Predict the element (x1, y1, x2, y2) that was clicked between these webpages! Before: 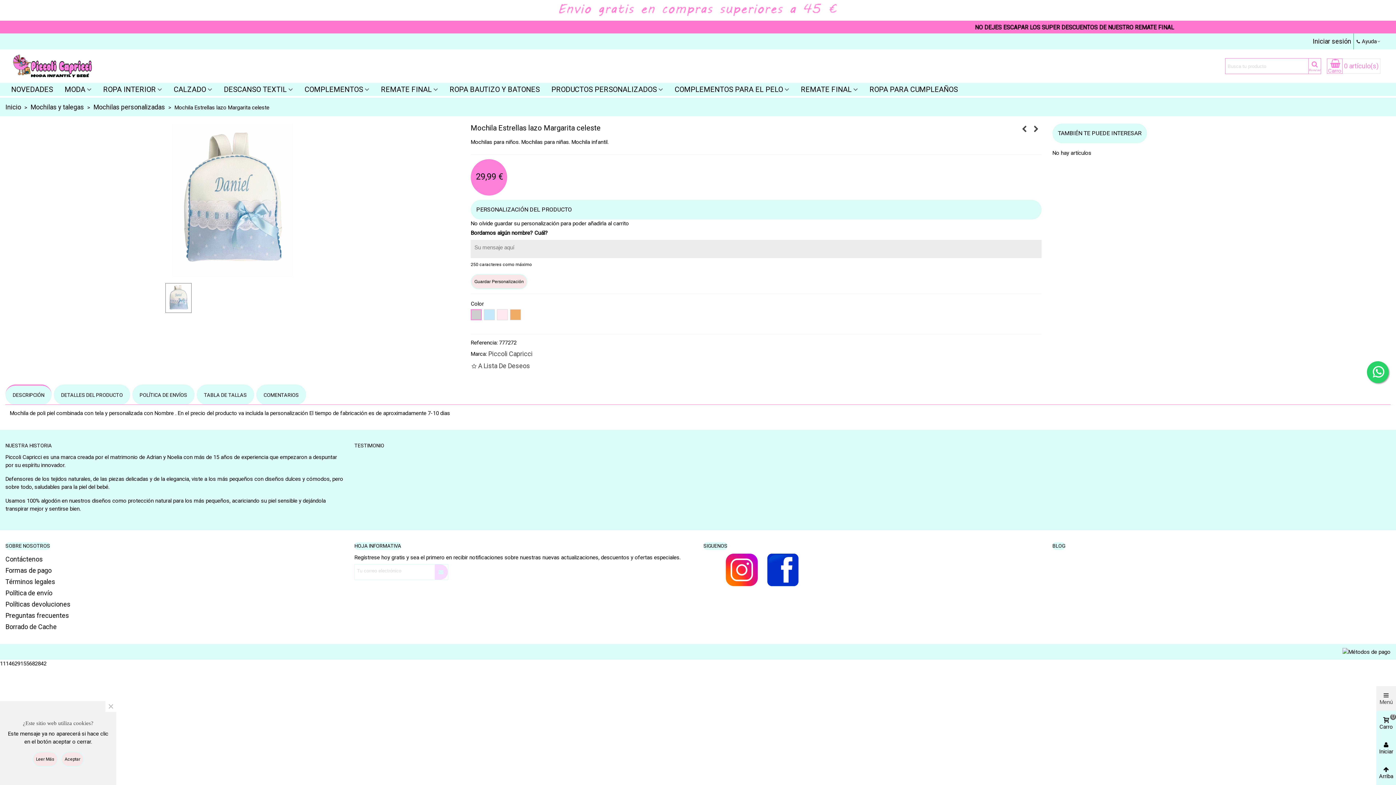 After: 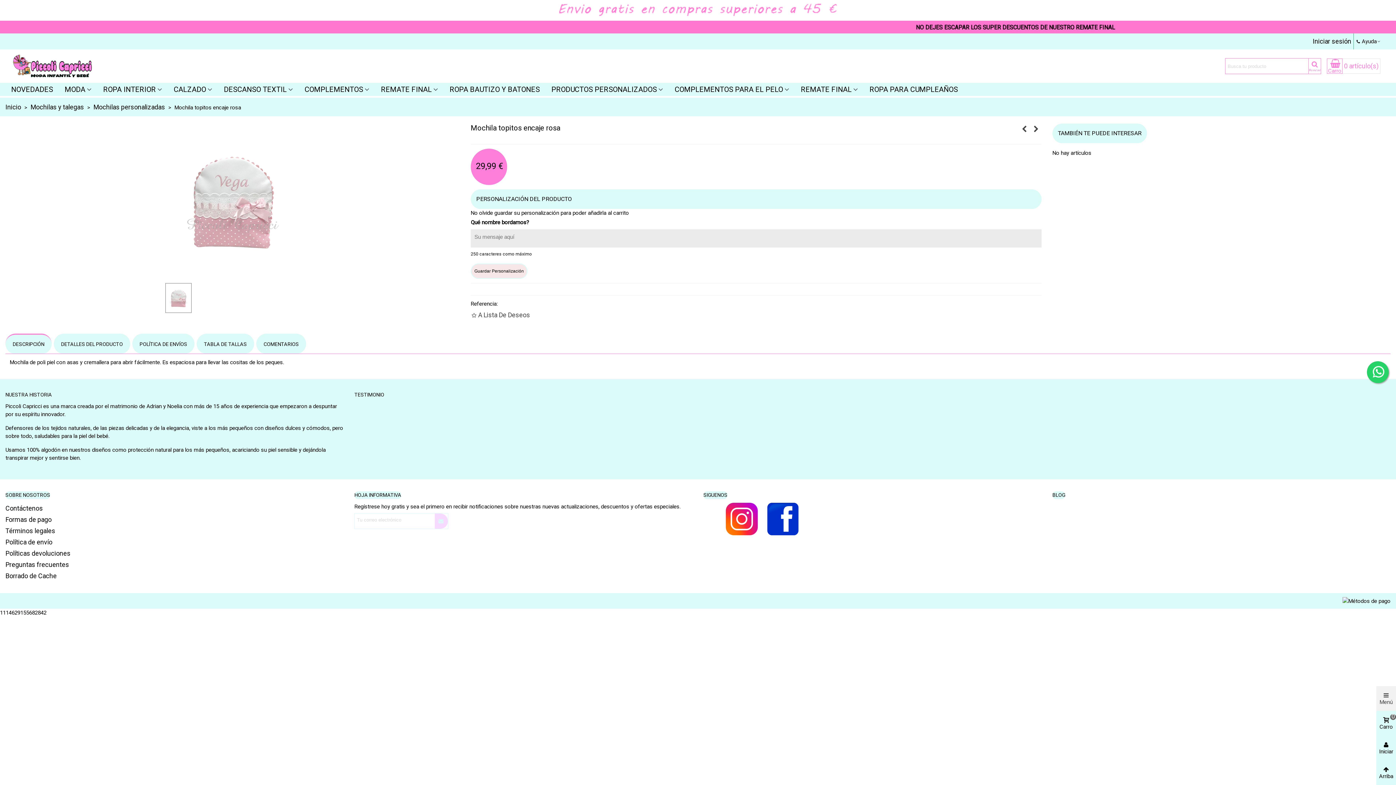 Action: bbox: (1030, 123, 1041, 134)